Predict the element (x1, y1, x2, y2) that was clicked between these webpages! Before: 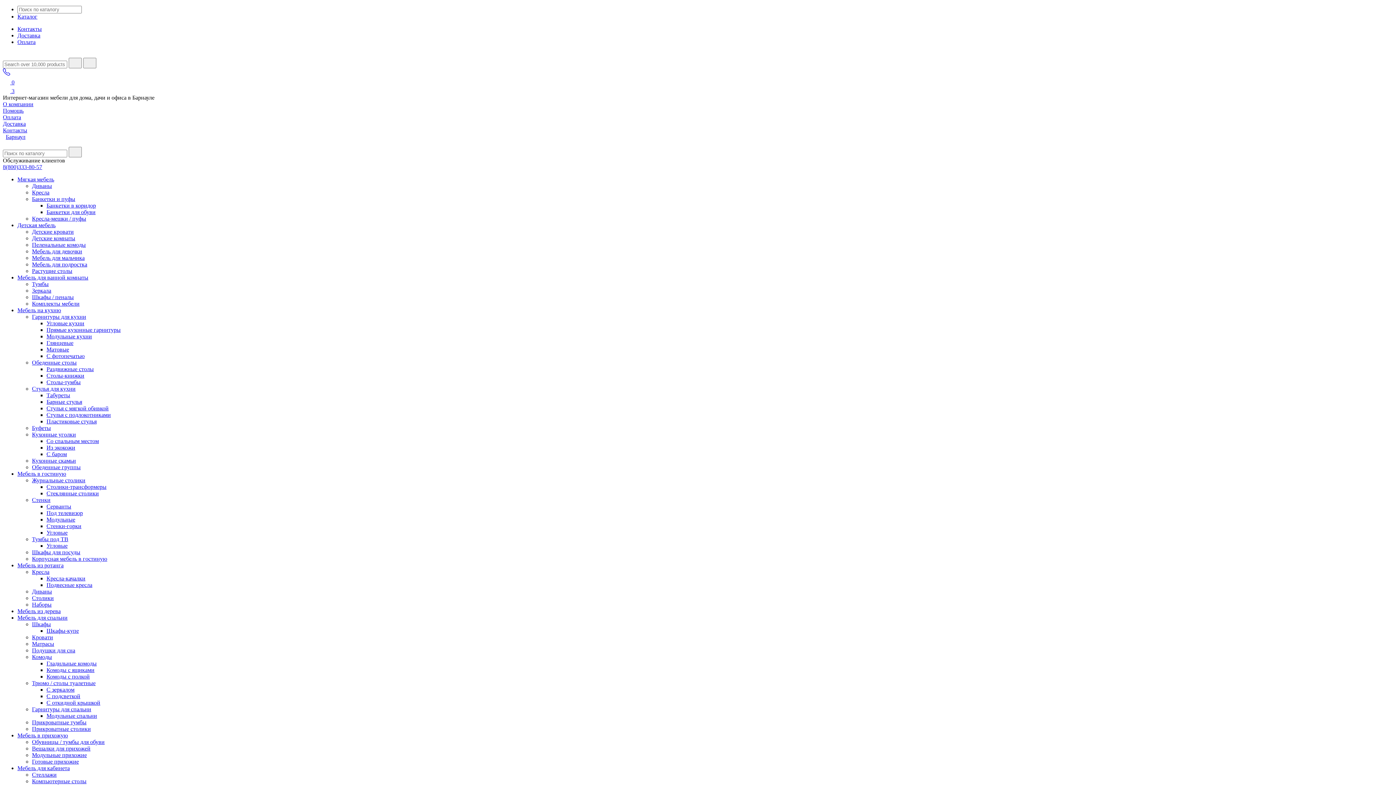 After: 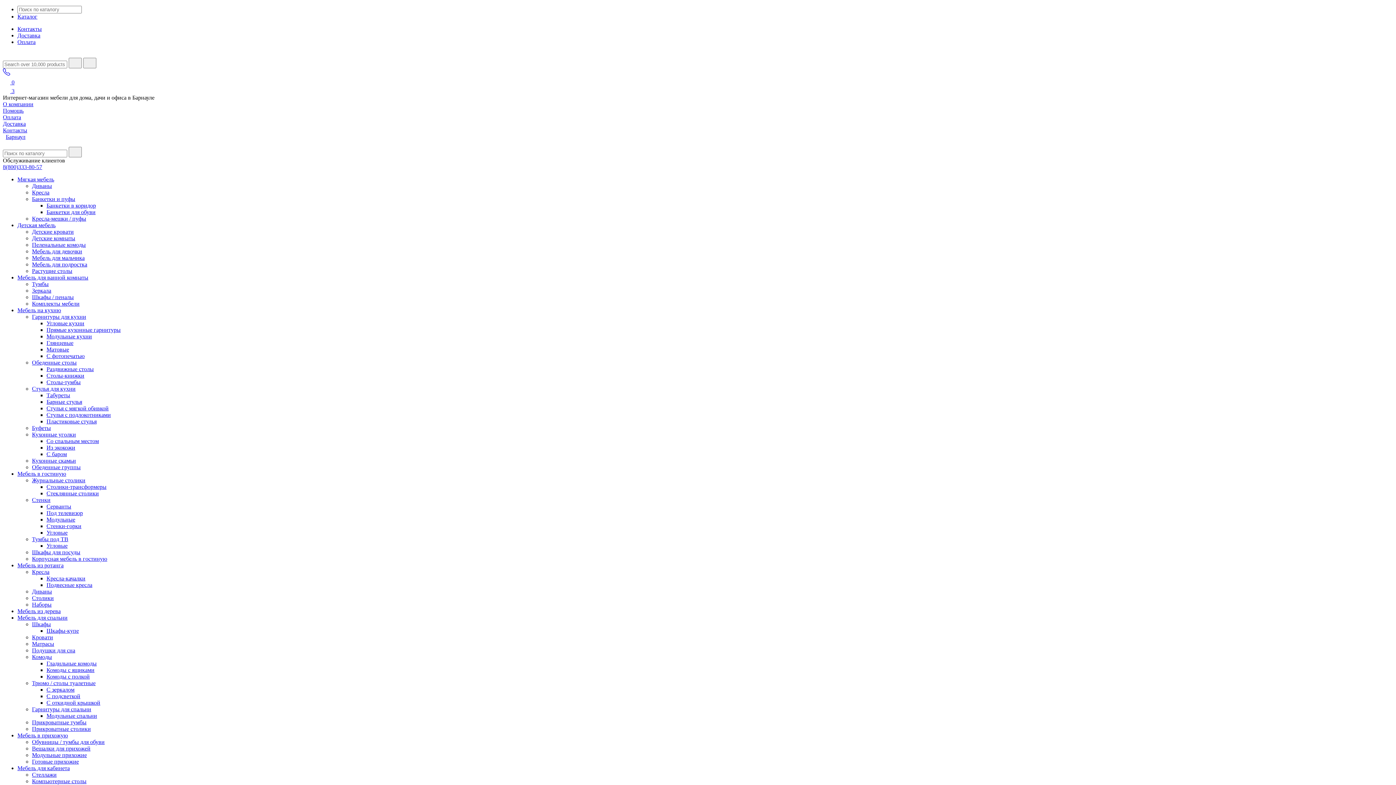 Action: label: Трюмо / столы туалетные bbox: (32, 680, 95, 686)